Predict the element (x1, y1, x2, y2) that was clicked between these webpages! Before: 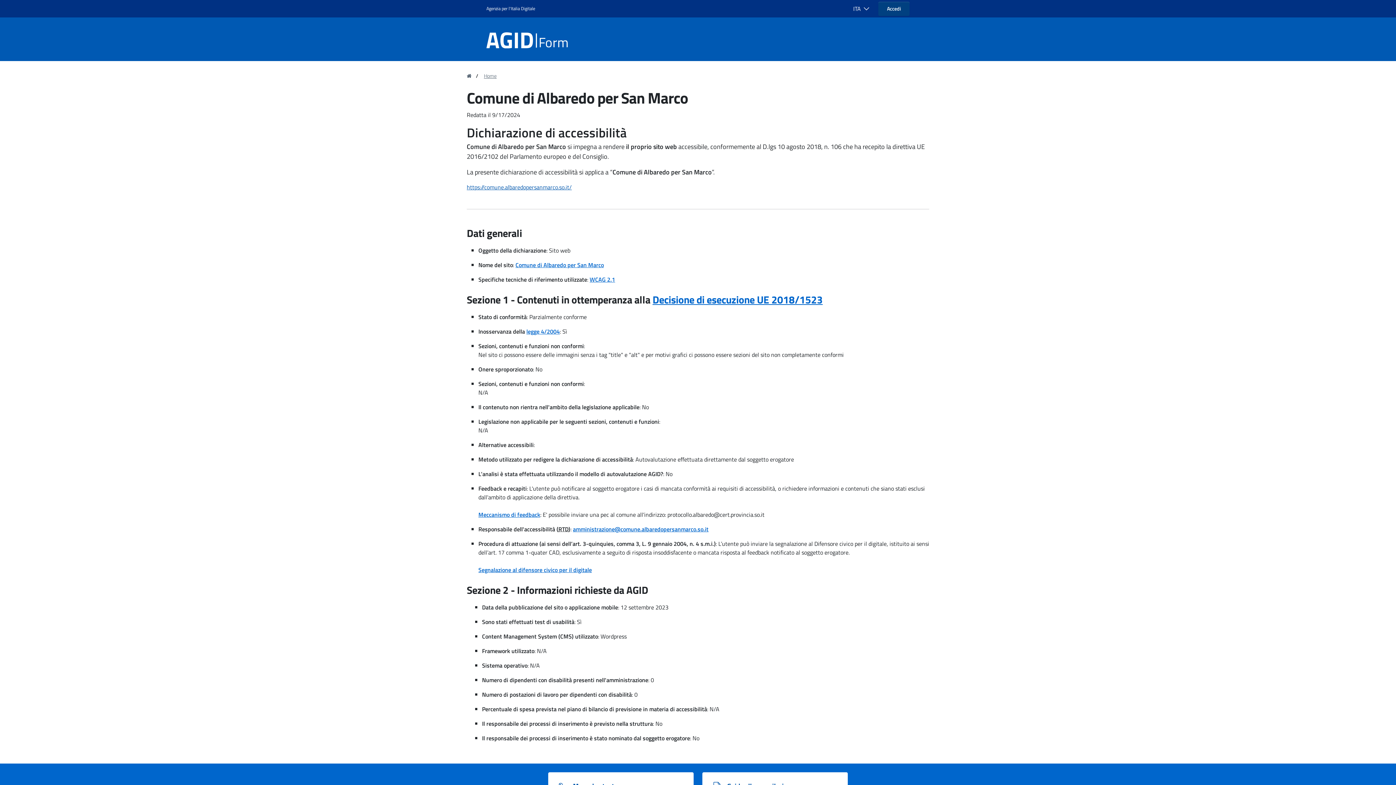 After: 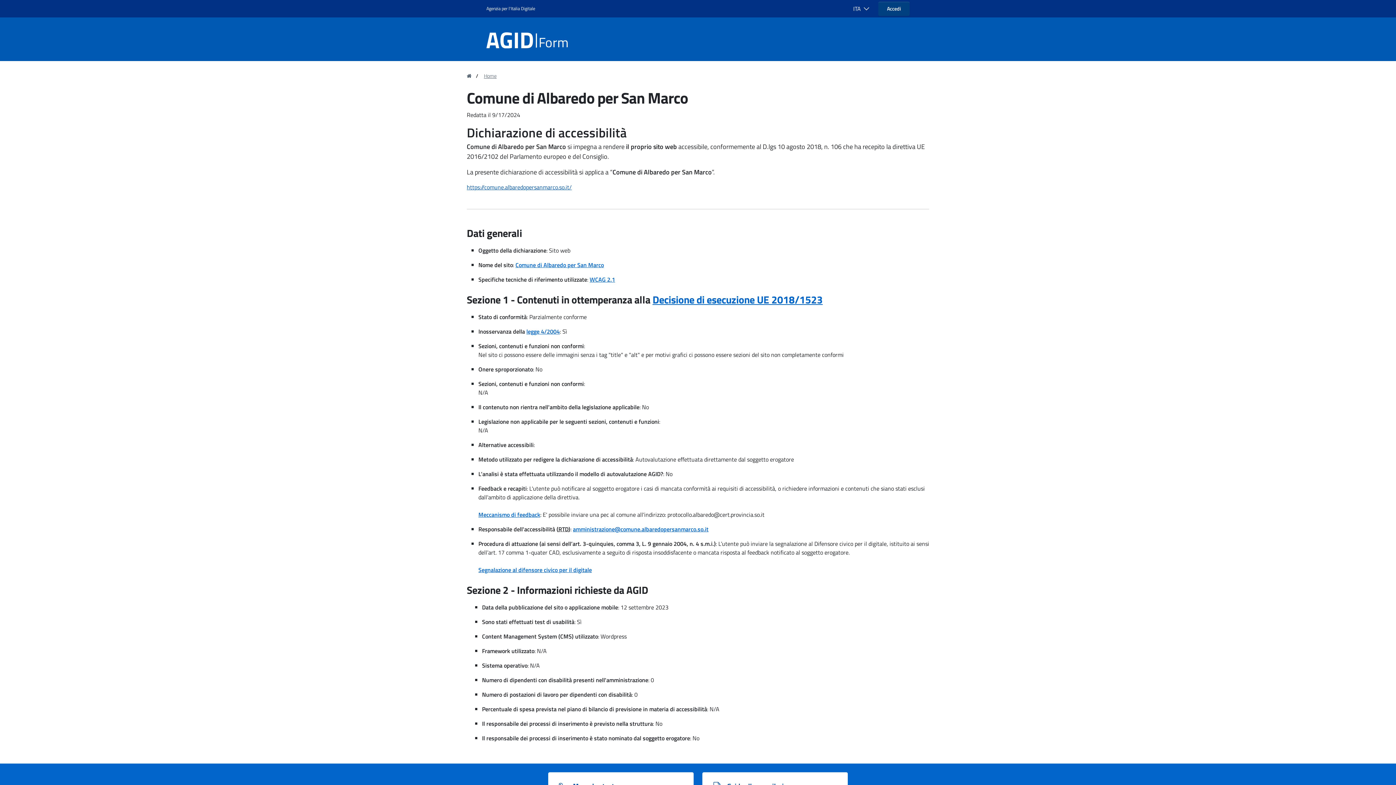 Action: label: https://comune.albaredopersanmarco.so.it/ bbox: (466, 182, 572, 191)